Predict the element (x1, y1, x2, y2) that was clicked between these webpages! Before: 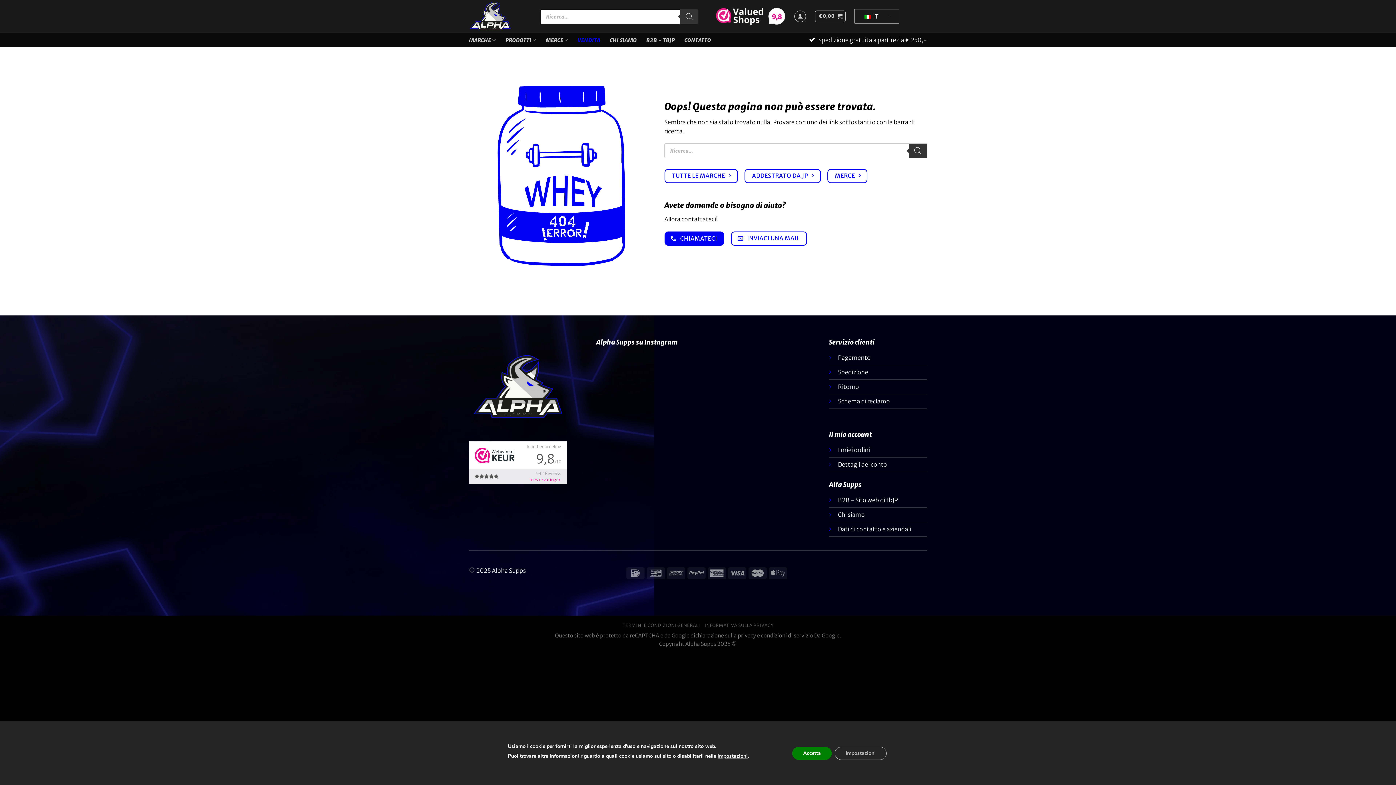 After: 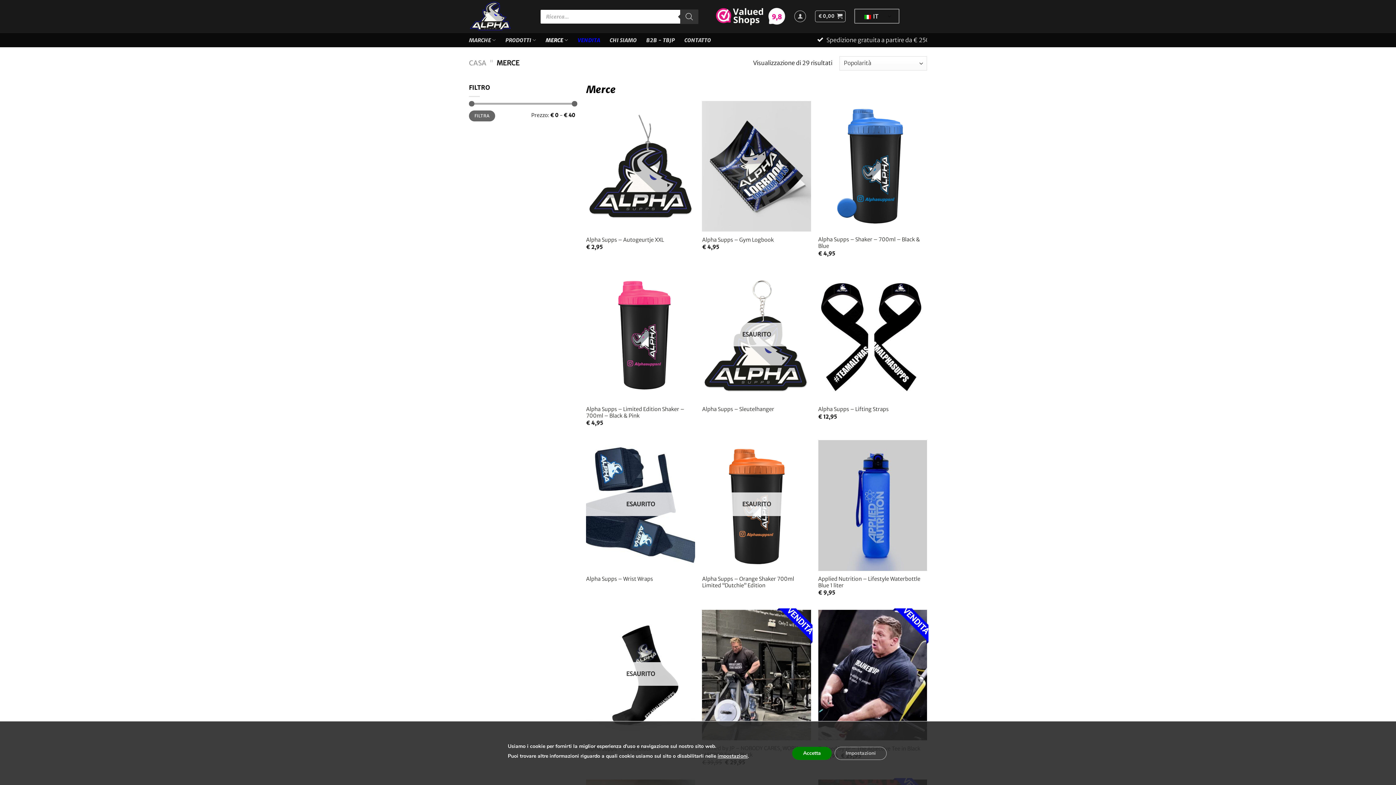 Action: bbox: (545, 33, 568, 47) label: MERCE